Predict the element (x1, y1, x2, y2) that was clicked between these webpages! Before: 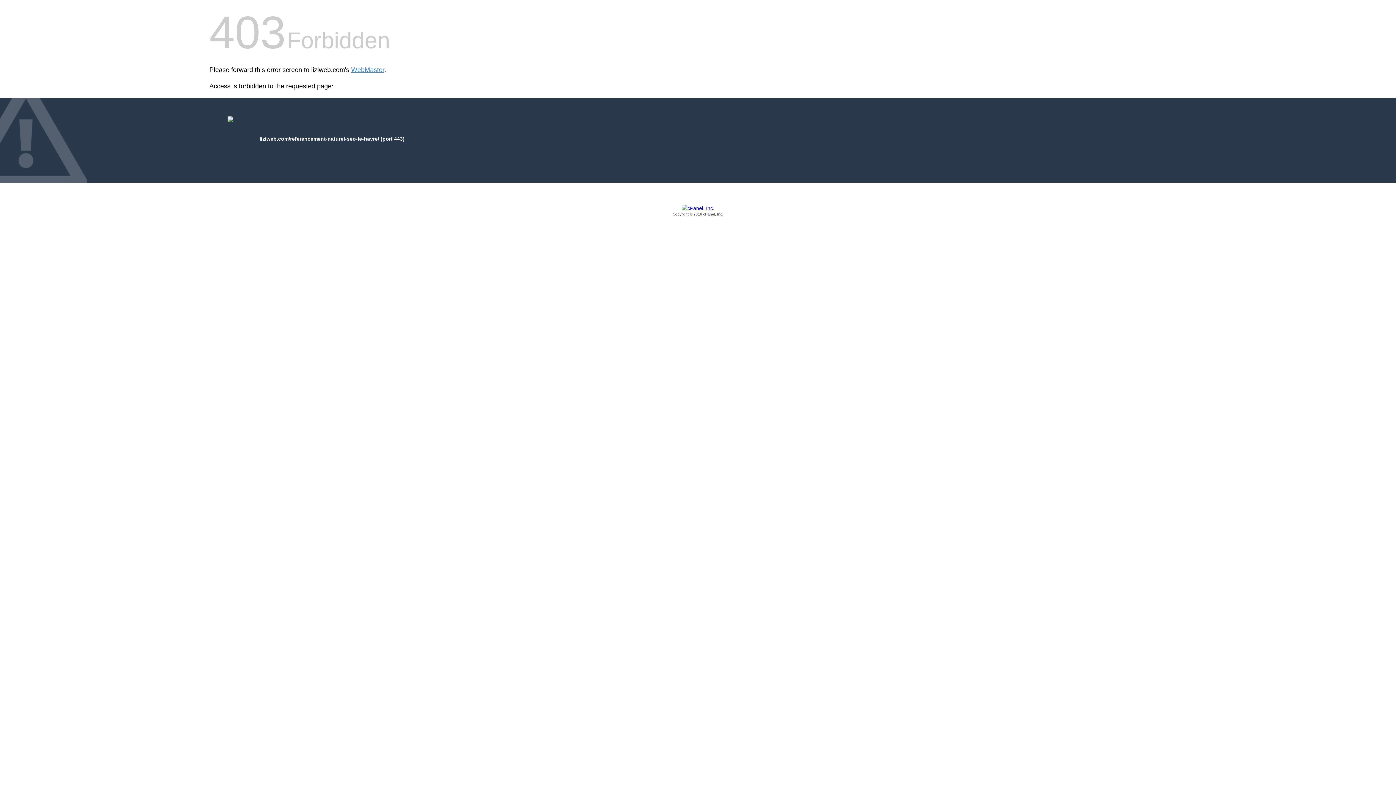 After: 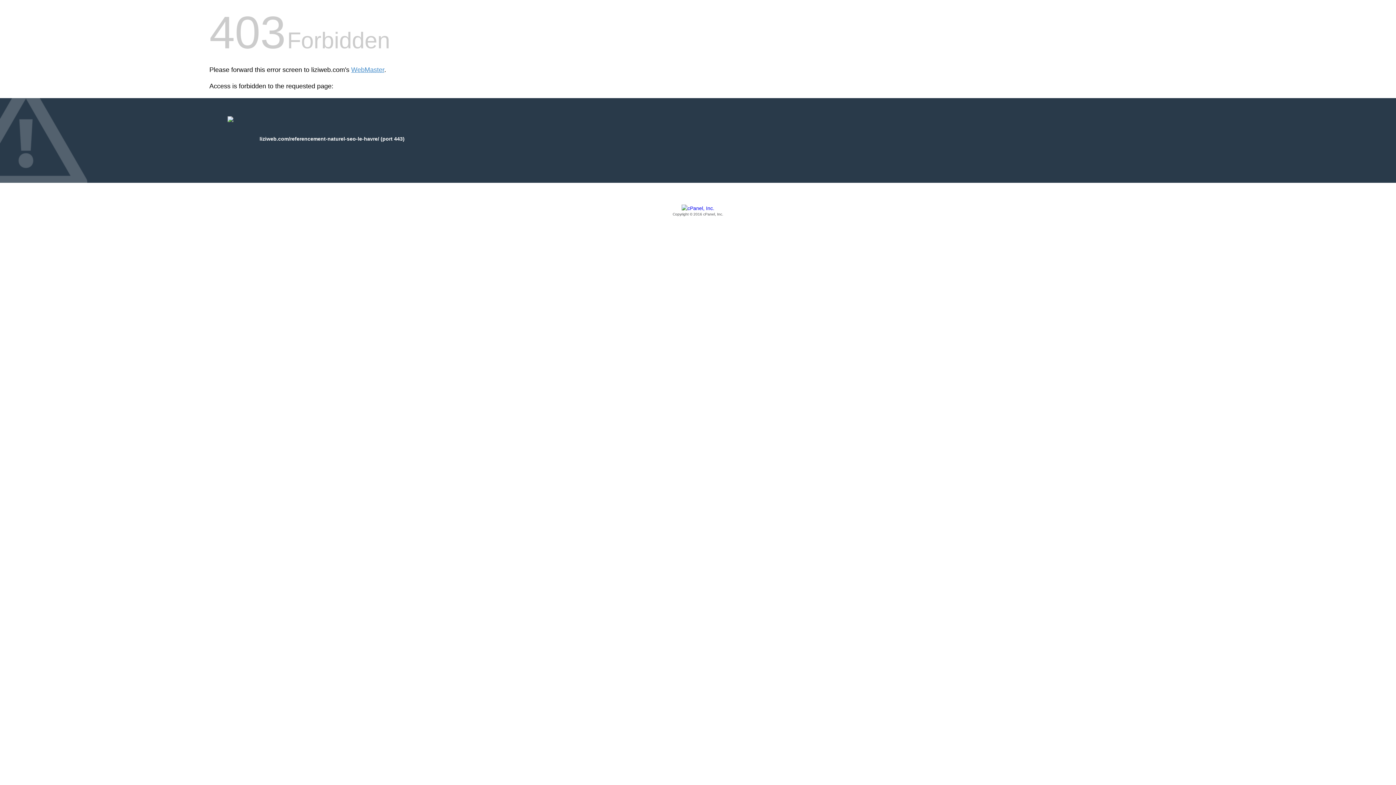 Action: label: Copyright © 2016 cPanel, Inc. bbox: (209, 205, 1186, 217)